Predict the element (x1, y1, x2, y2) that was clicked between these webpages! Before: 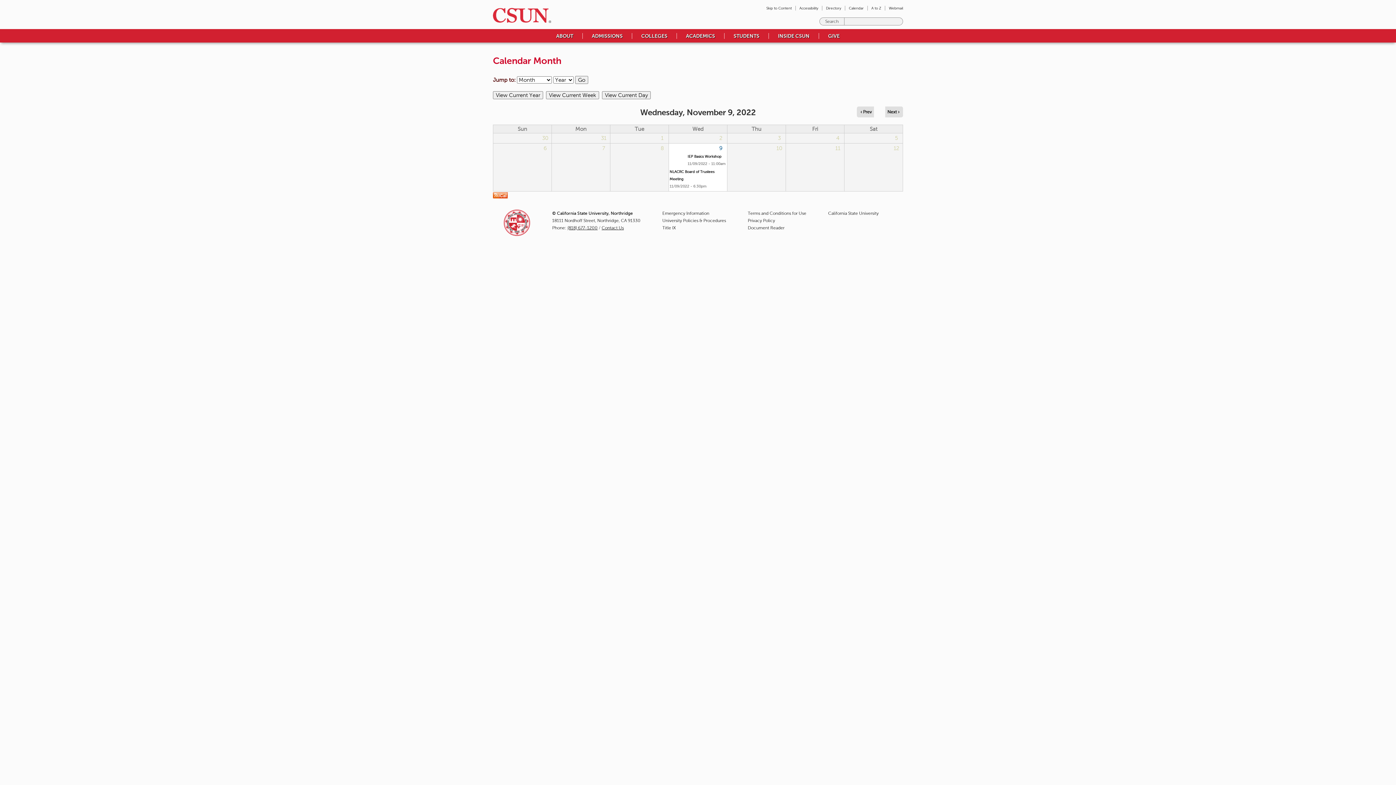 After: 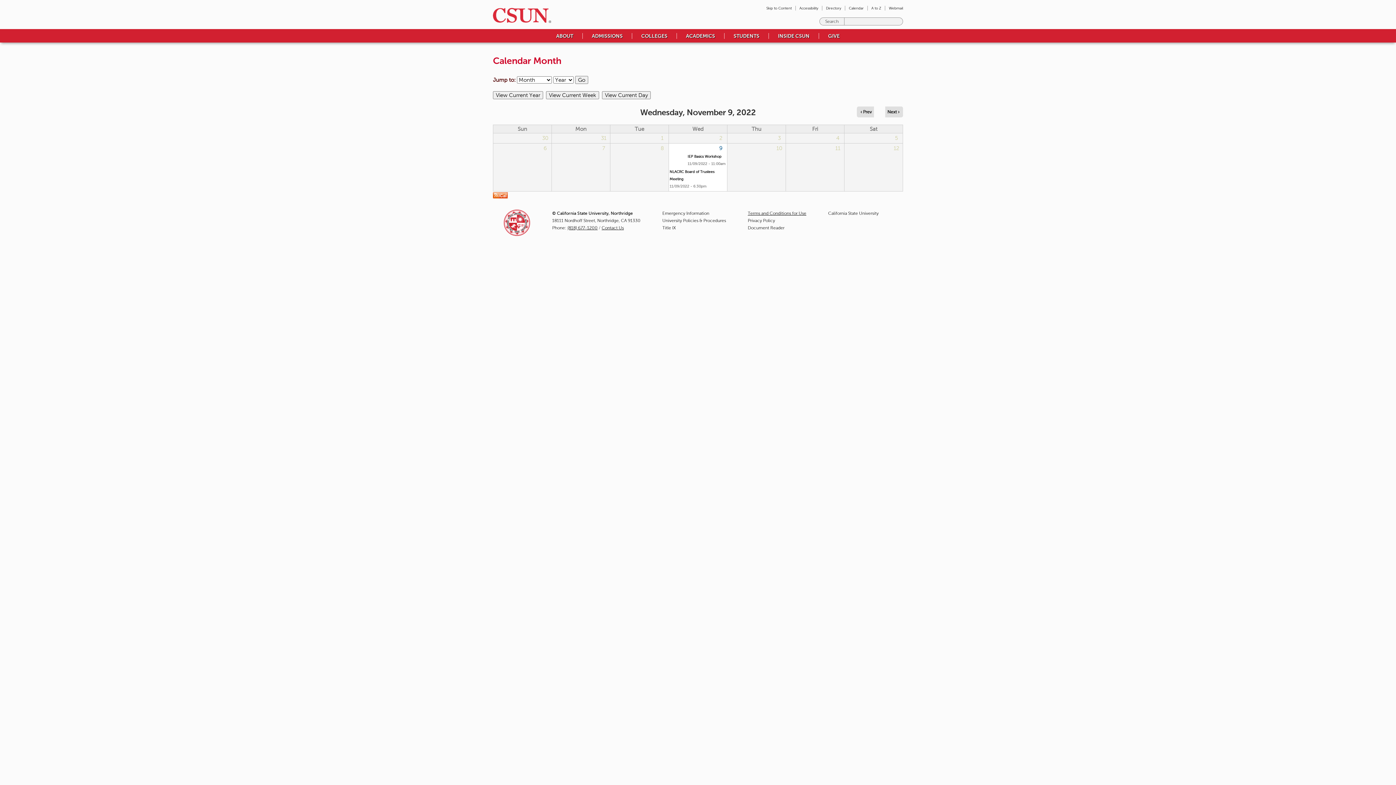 Action: label: Terms and Conditions for Use bbox: (748, 210, 806, 215)